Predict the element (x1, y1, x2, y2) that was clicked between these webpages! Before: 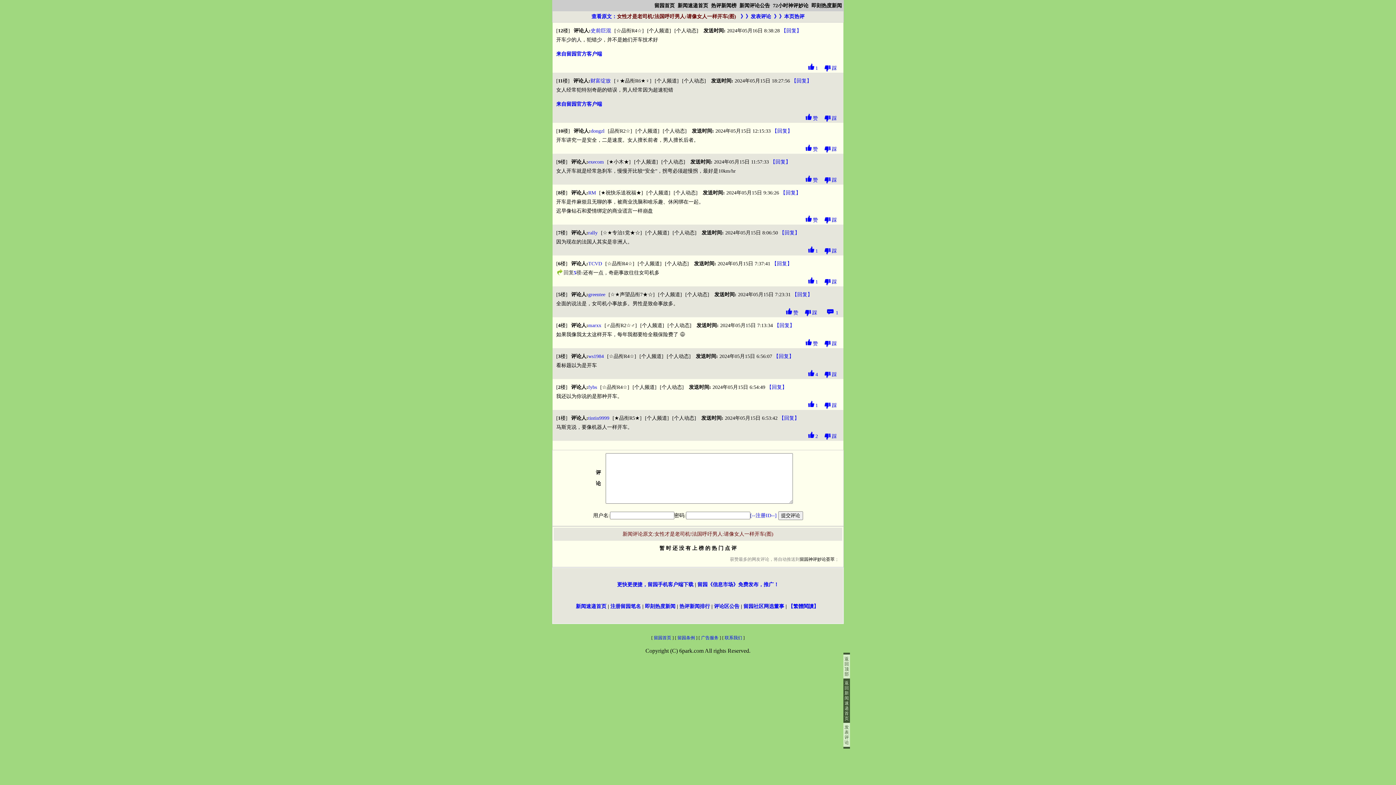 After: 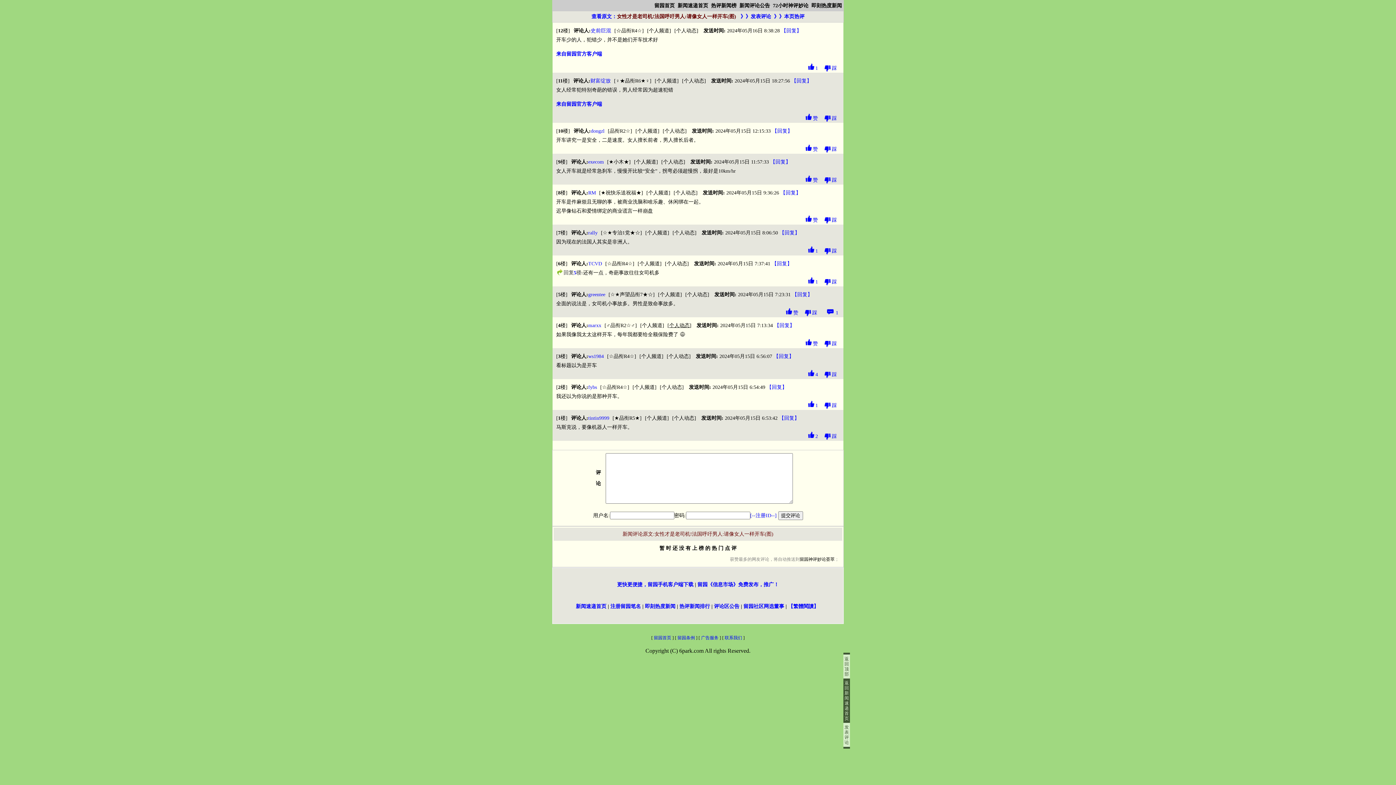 Action: label: 个人动态 bbox: (669, 322, 689, 328)